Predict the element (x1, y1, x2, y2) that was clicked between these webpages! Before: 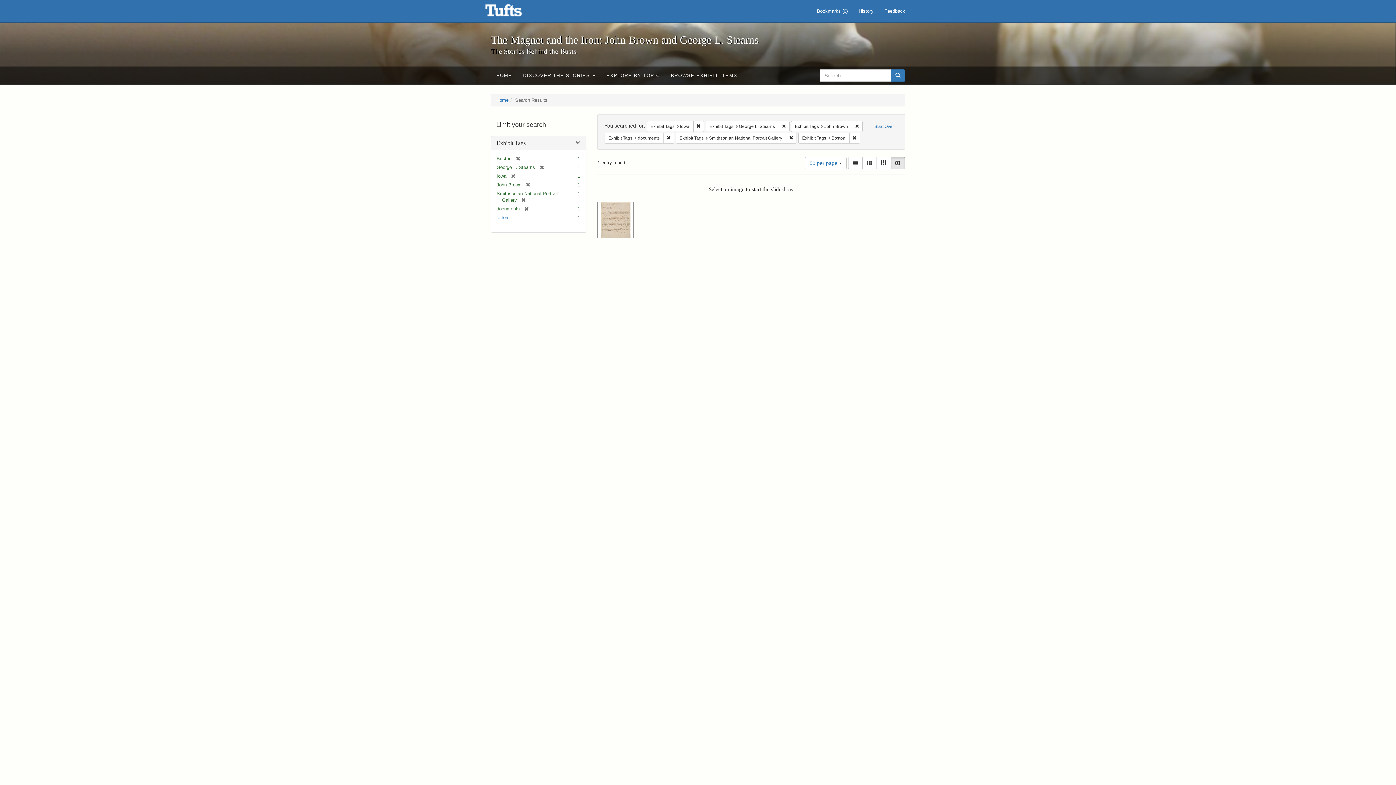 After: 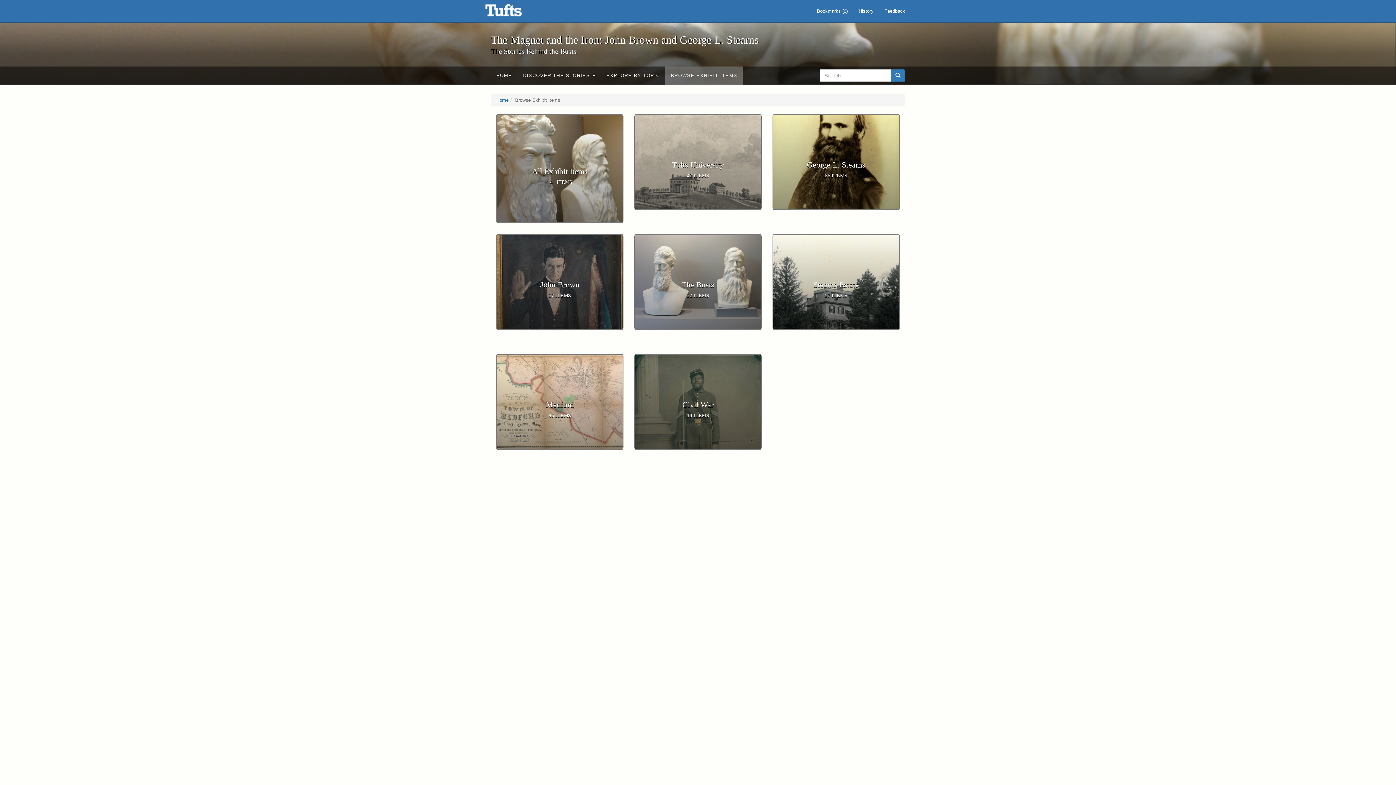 Action: bbox: (665, 66, 742, 84) label: BROWSE EXHIBIT ITEMS